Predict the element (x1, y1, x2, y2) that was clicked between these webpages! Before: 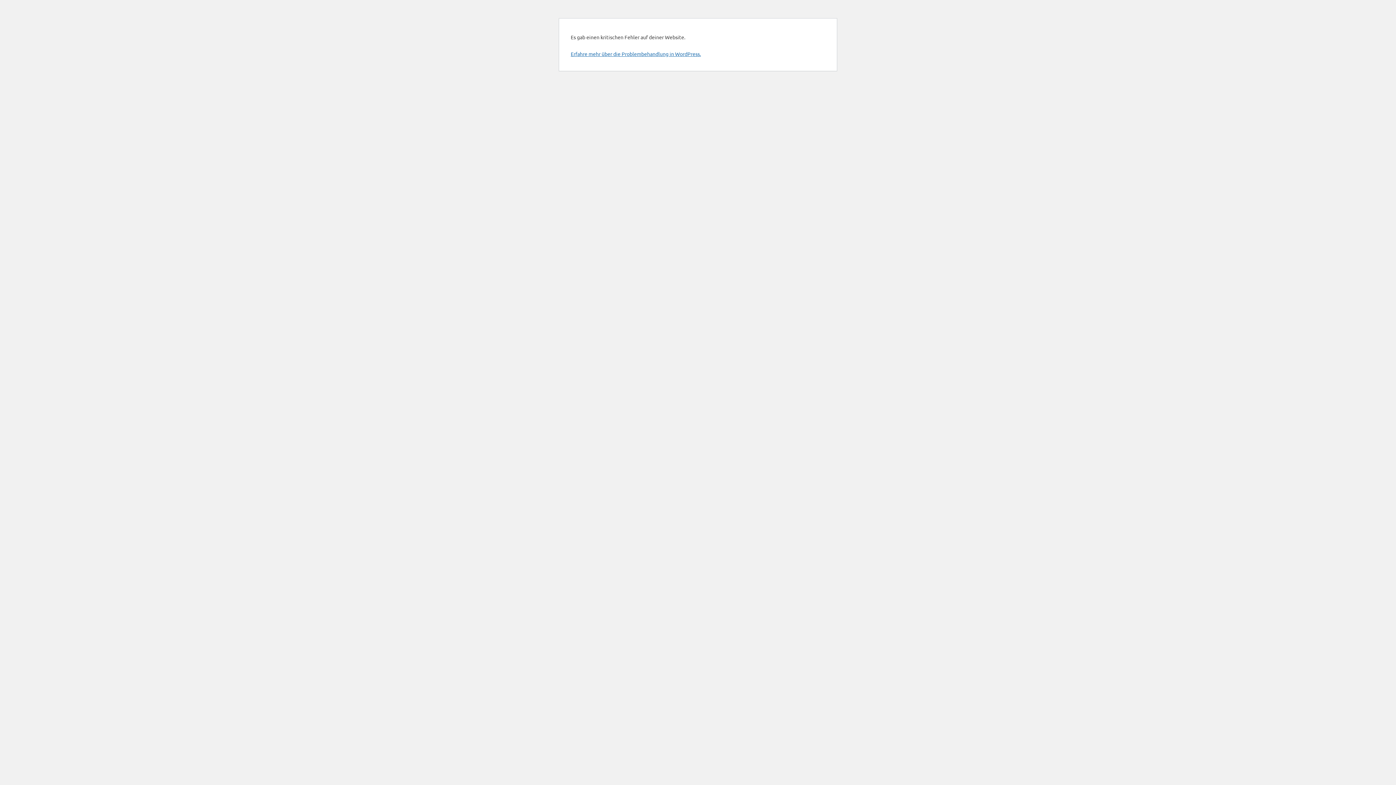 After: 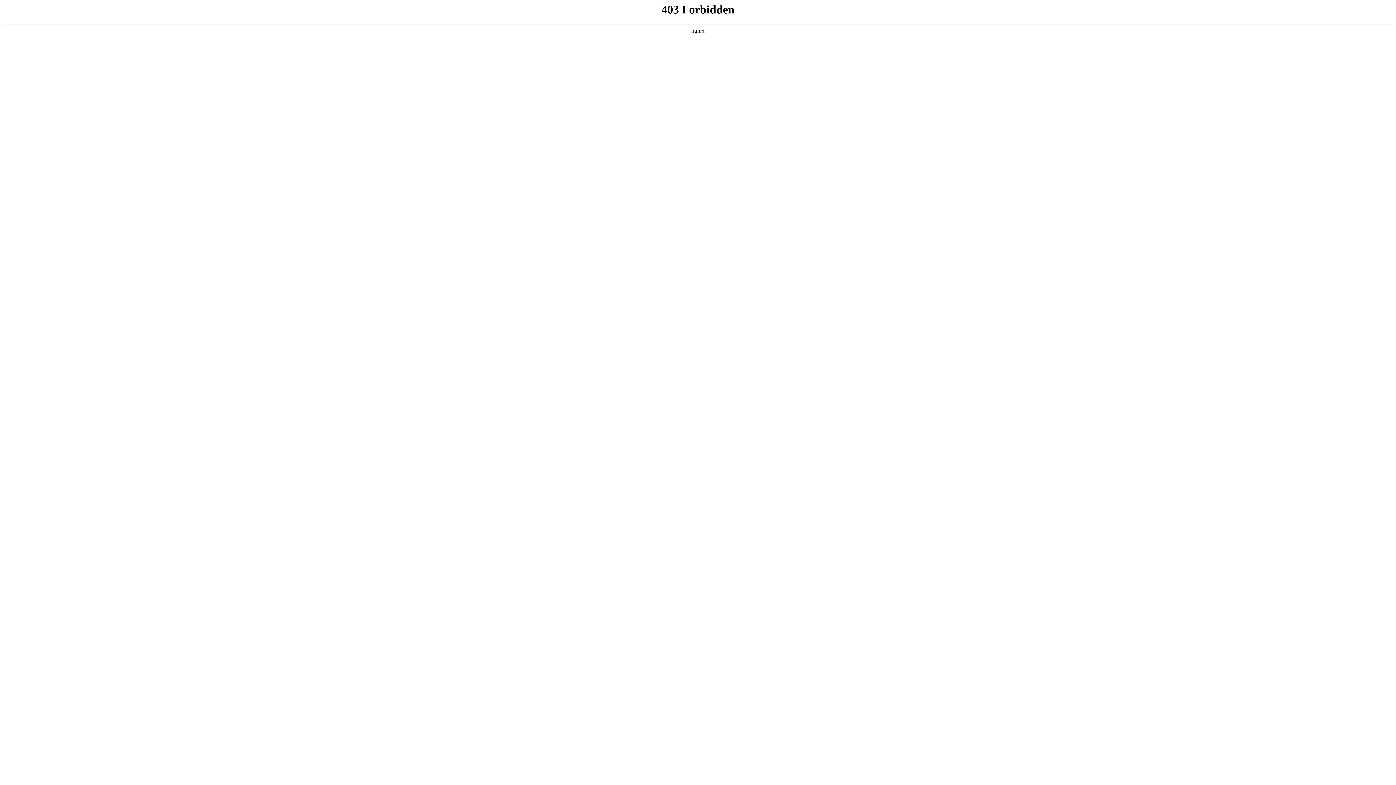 Action: label: Erfahre mehr über die Problembehandlung in WordPress. bbox: (570, 50, 701, 57)